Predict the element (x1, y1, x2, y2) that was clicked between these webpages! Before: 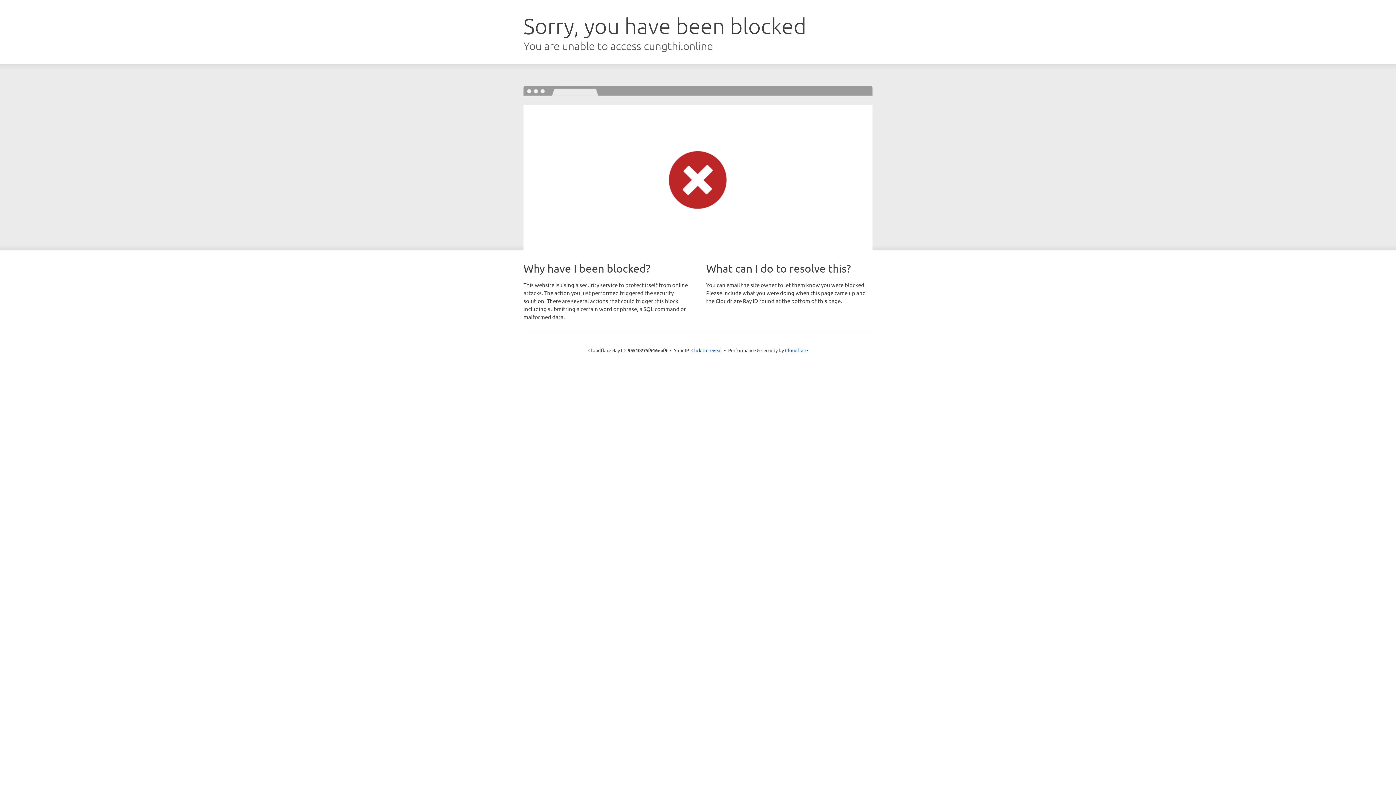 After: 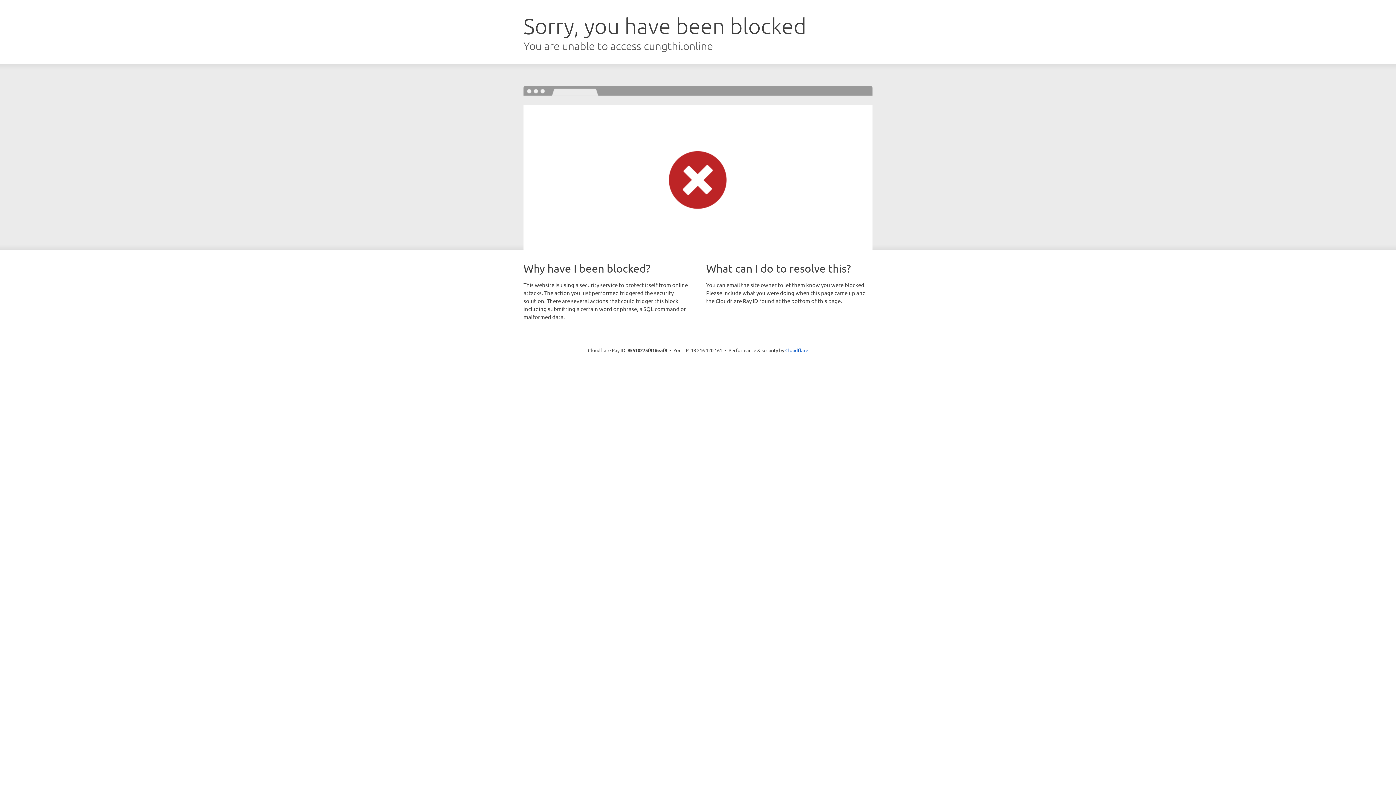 Action: label: Click to reveal bbox: (691, 346, 722, 353)